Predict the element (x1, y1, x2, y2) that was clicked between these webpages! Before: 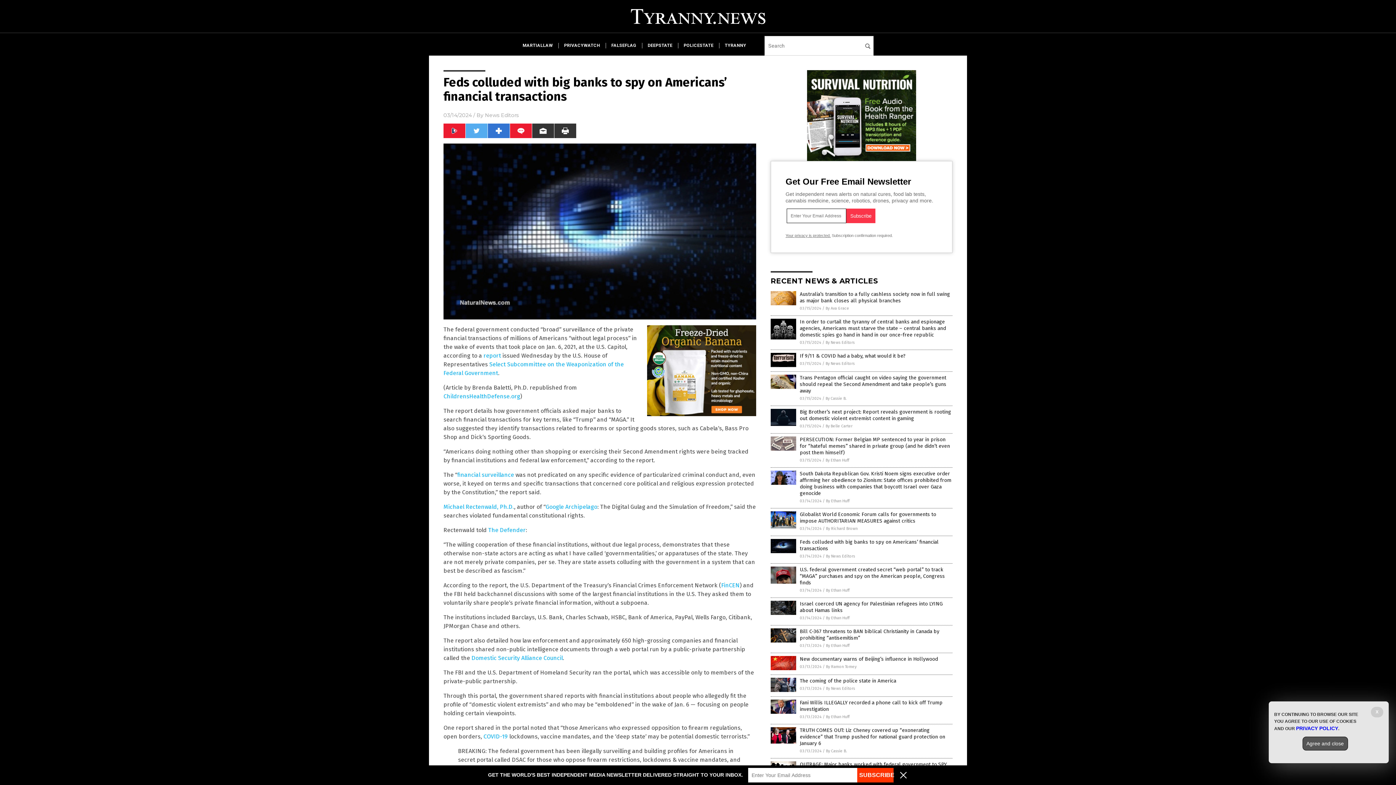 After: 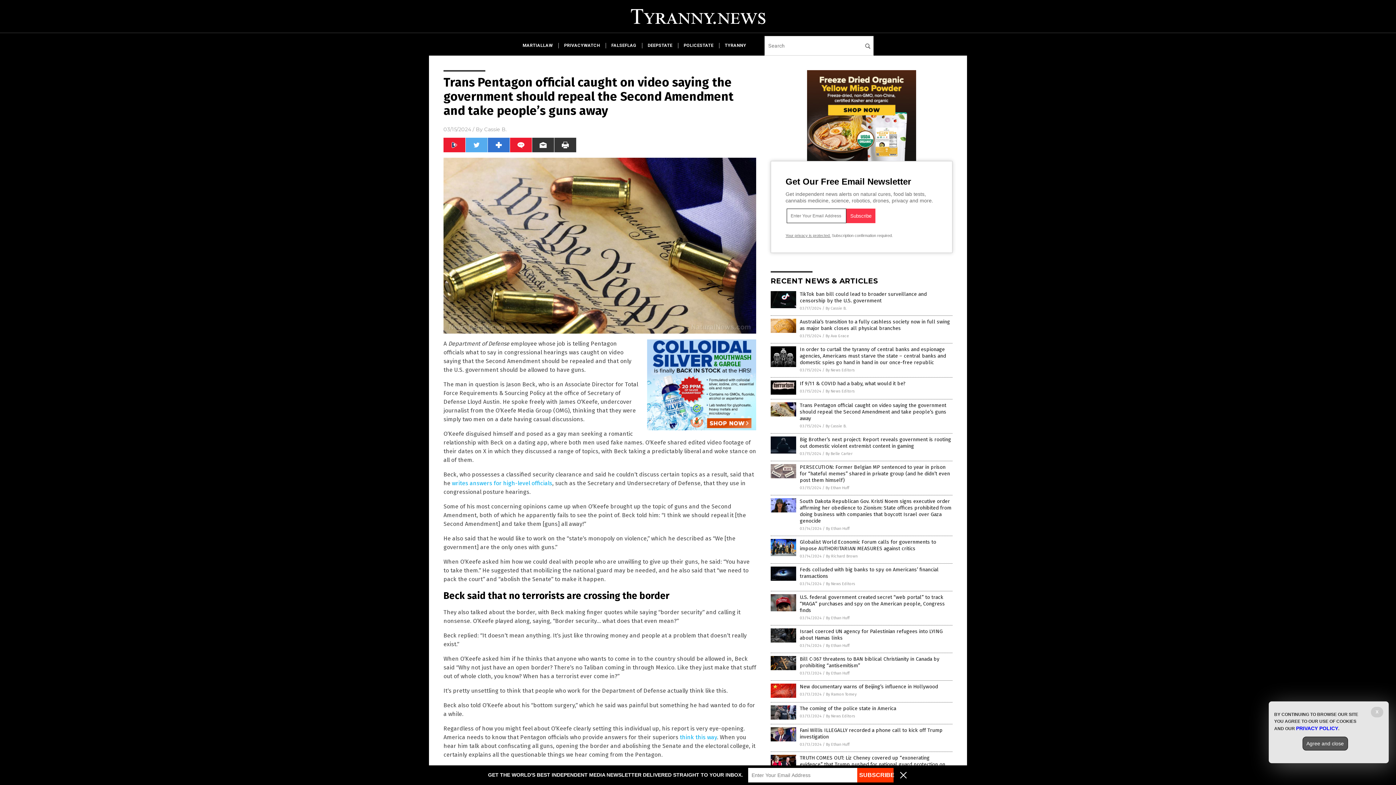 Action: bbox: (770, 385, 796, 390)